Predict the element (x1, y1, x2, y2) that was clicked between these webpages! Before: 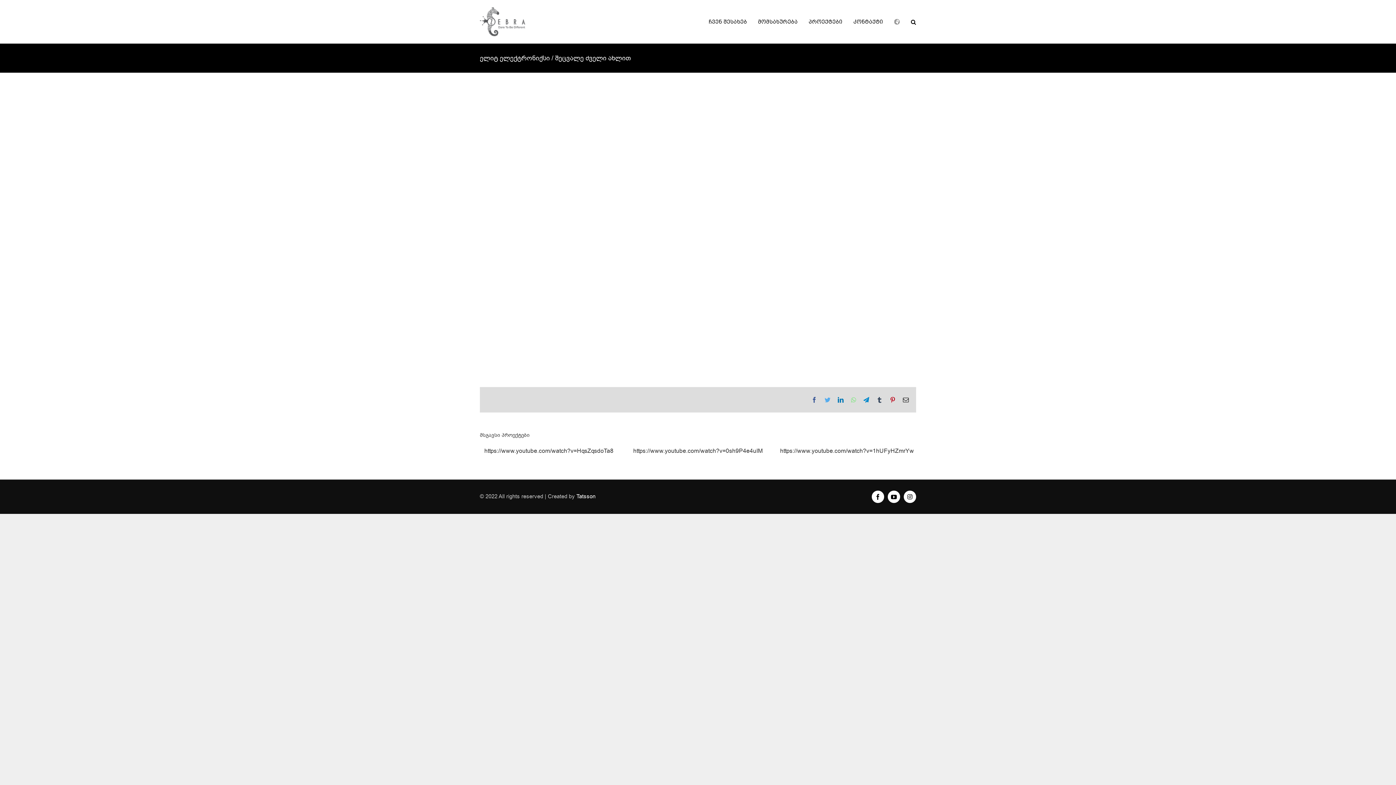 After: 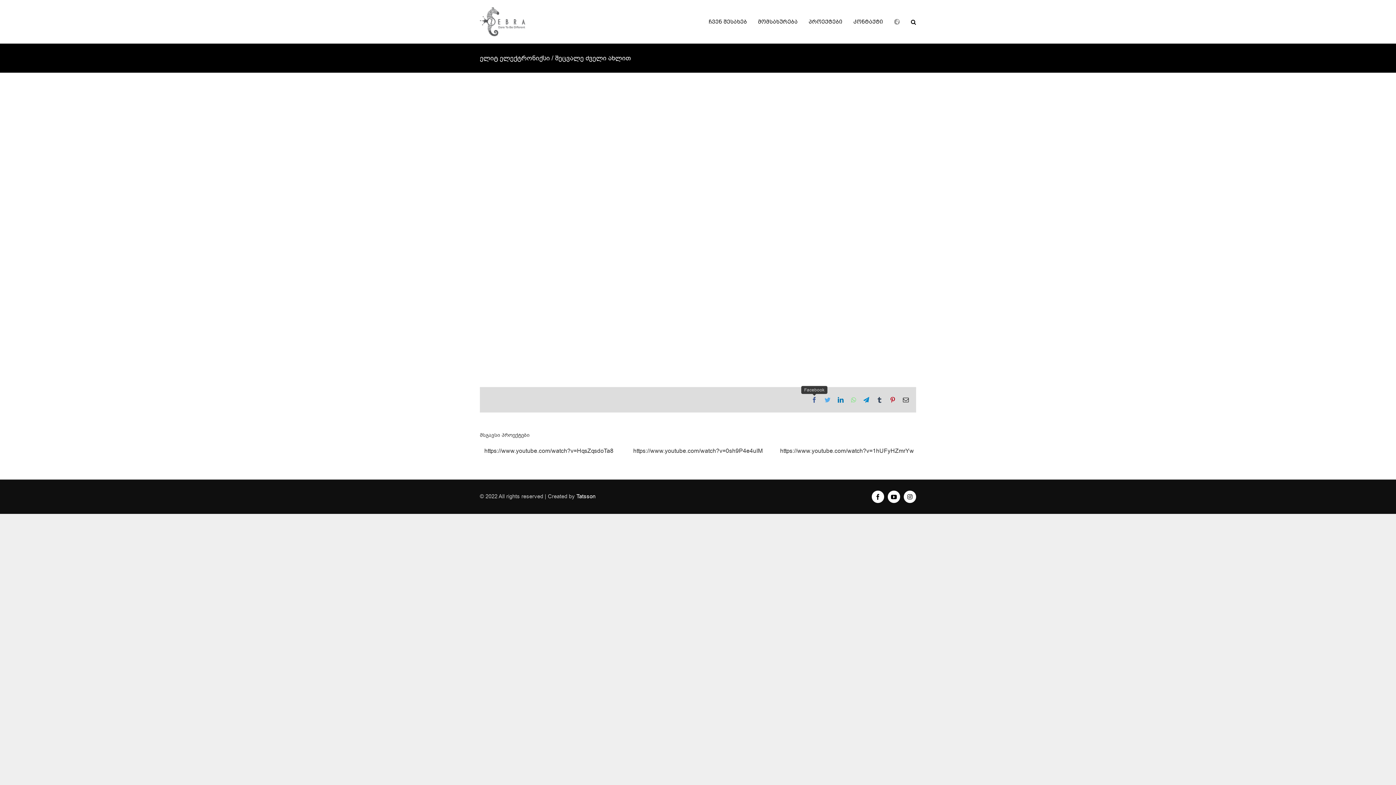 Action: label: Facebook bbox: (811, 397, 817, 402)